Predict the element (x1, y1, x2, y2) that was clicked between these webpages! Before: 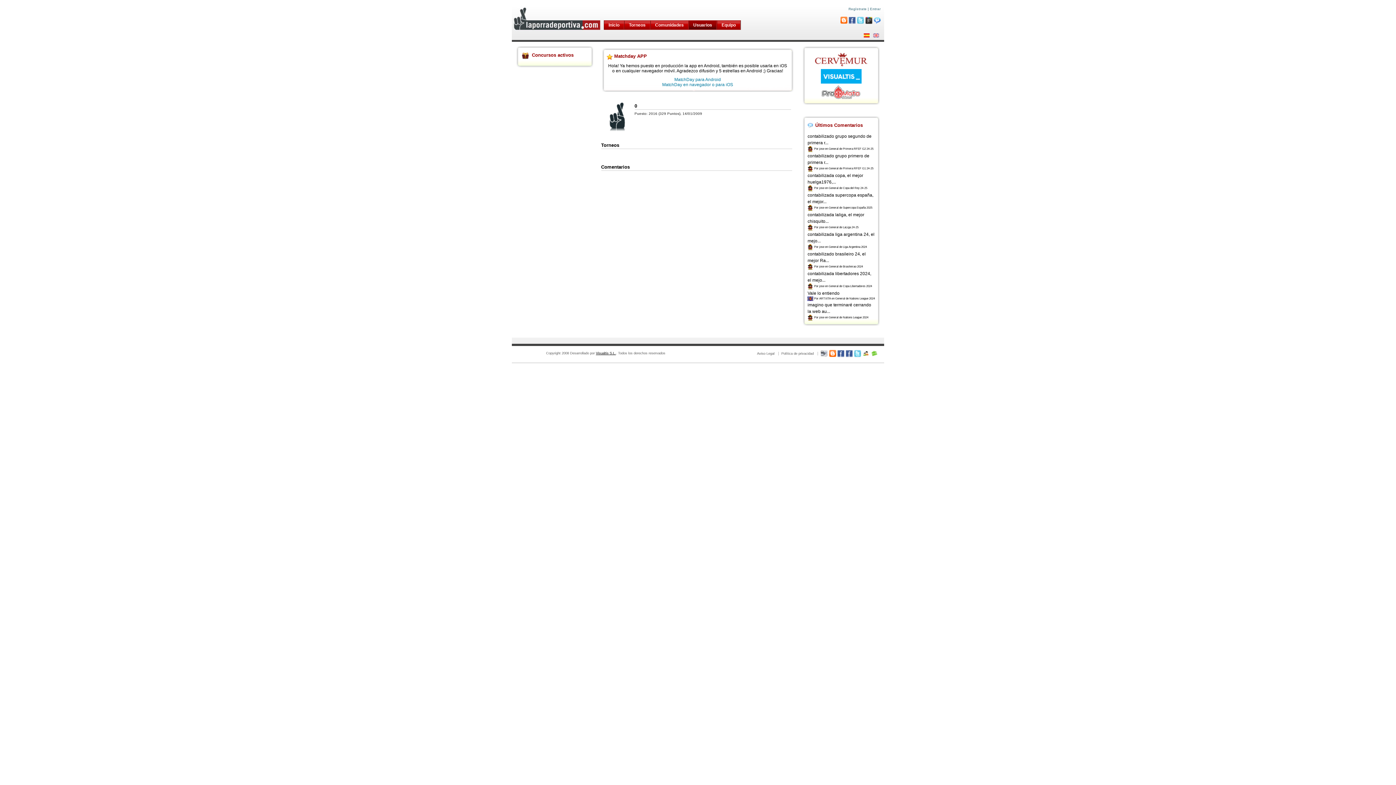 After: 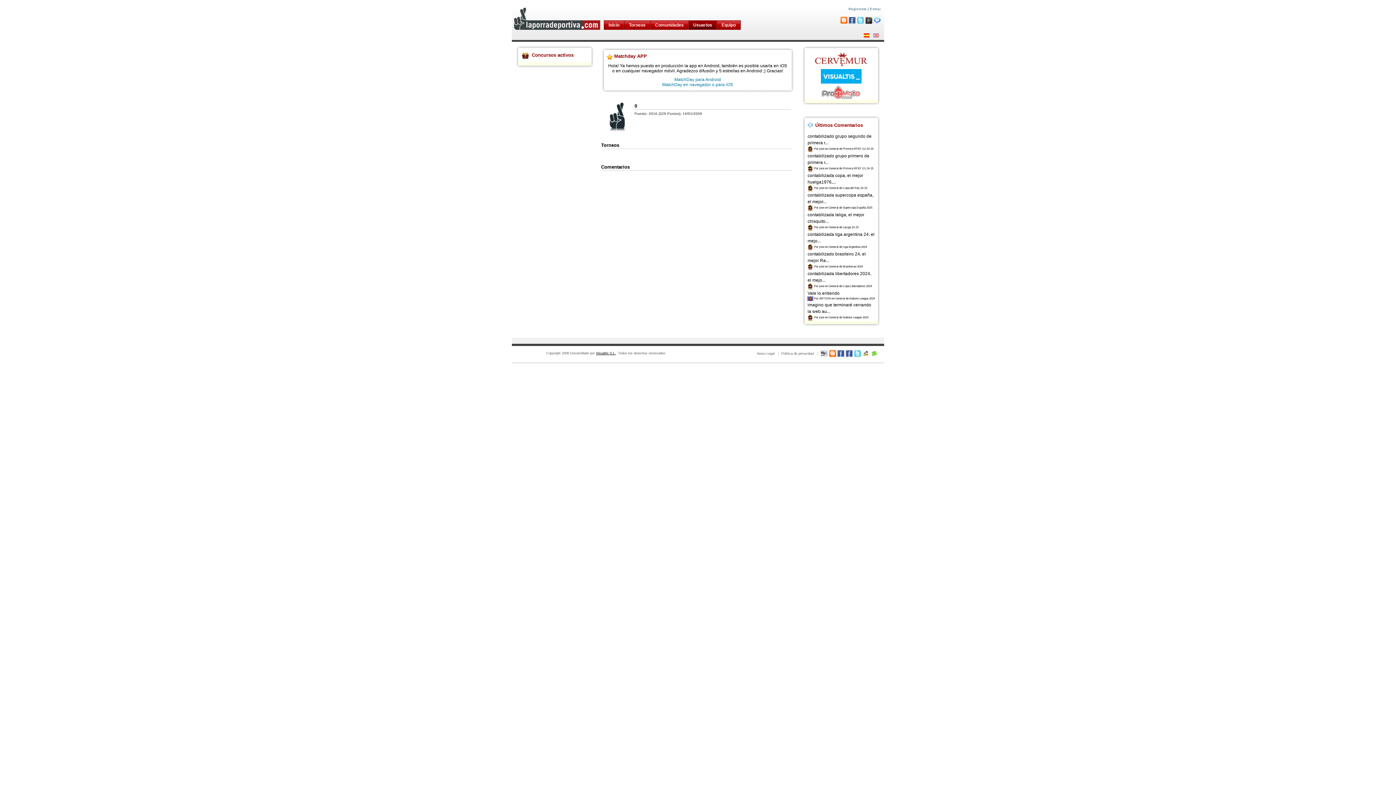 Action: bbox: (857, 18, 864, 22)